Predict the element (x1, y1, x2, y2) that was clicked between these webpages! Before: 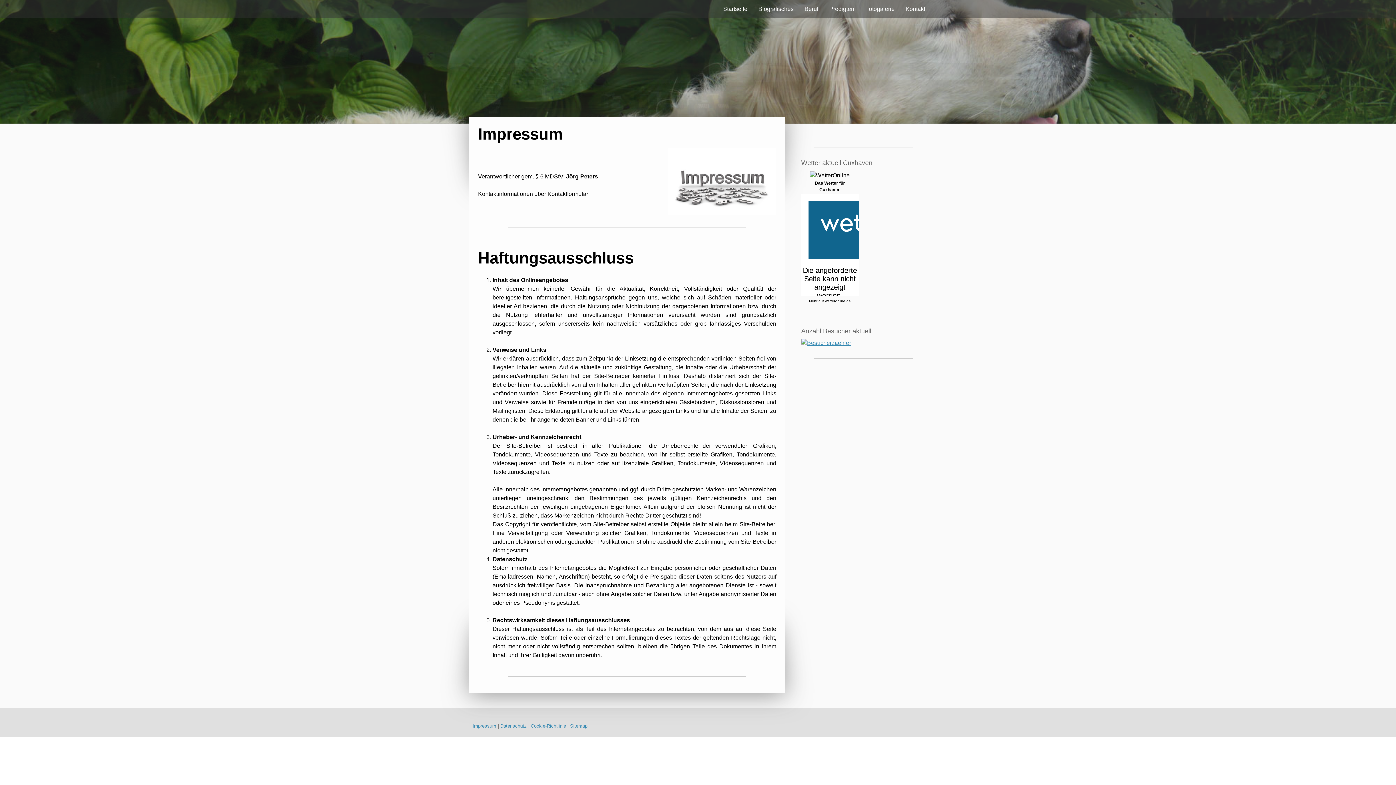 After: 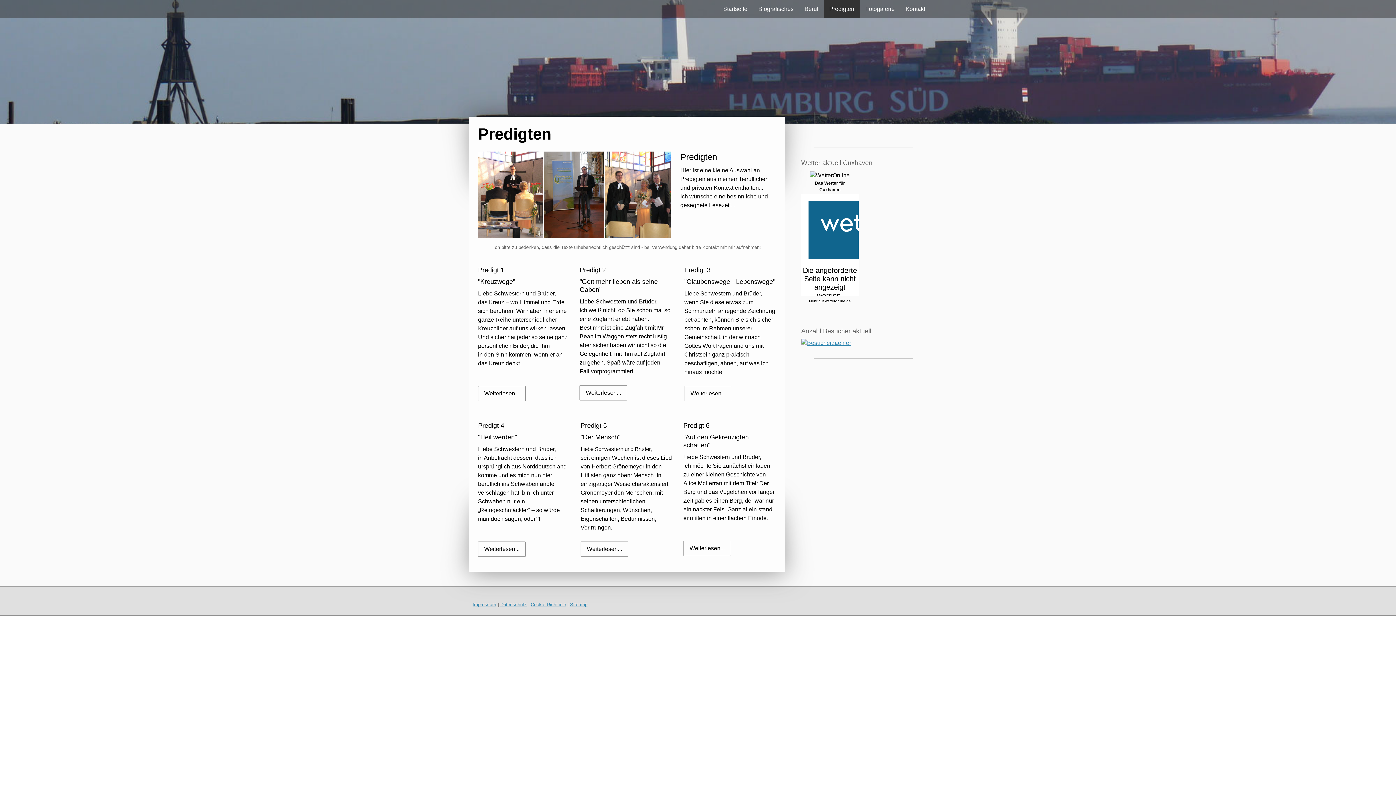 Action: label: Predigten bbox: (824, 0, 860, 18)